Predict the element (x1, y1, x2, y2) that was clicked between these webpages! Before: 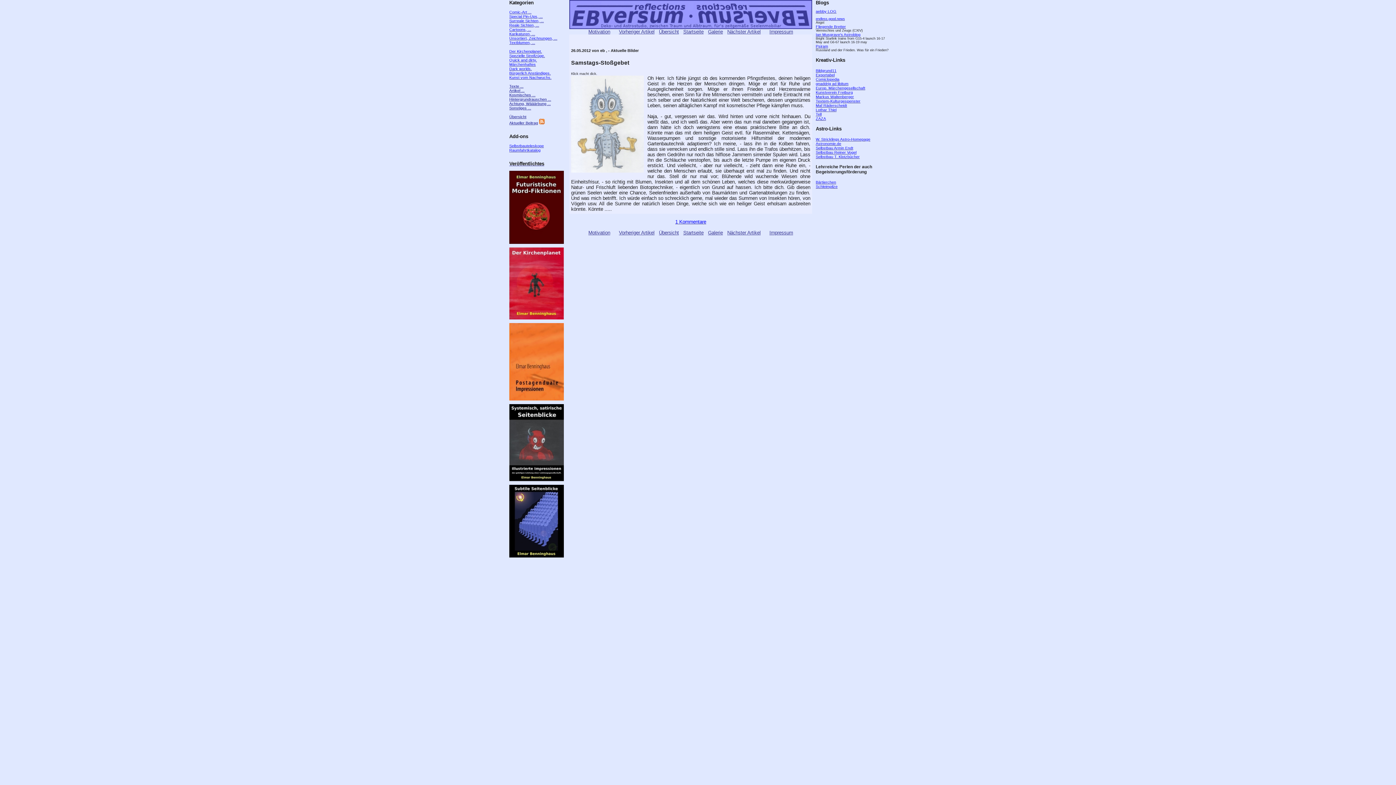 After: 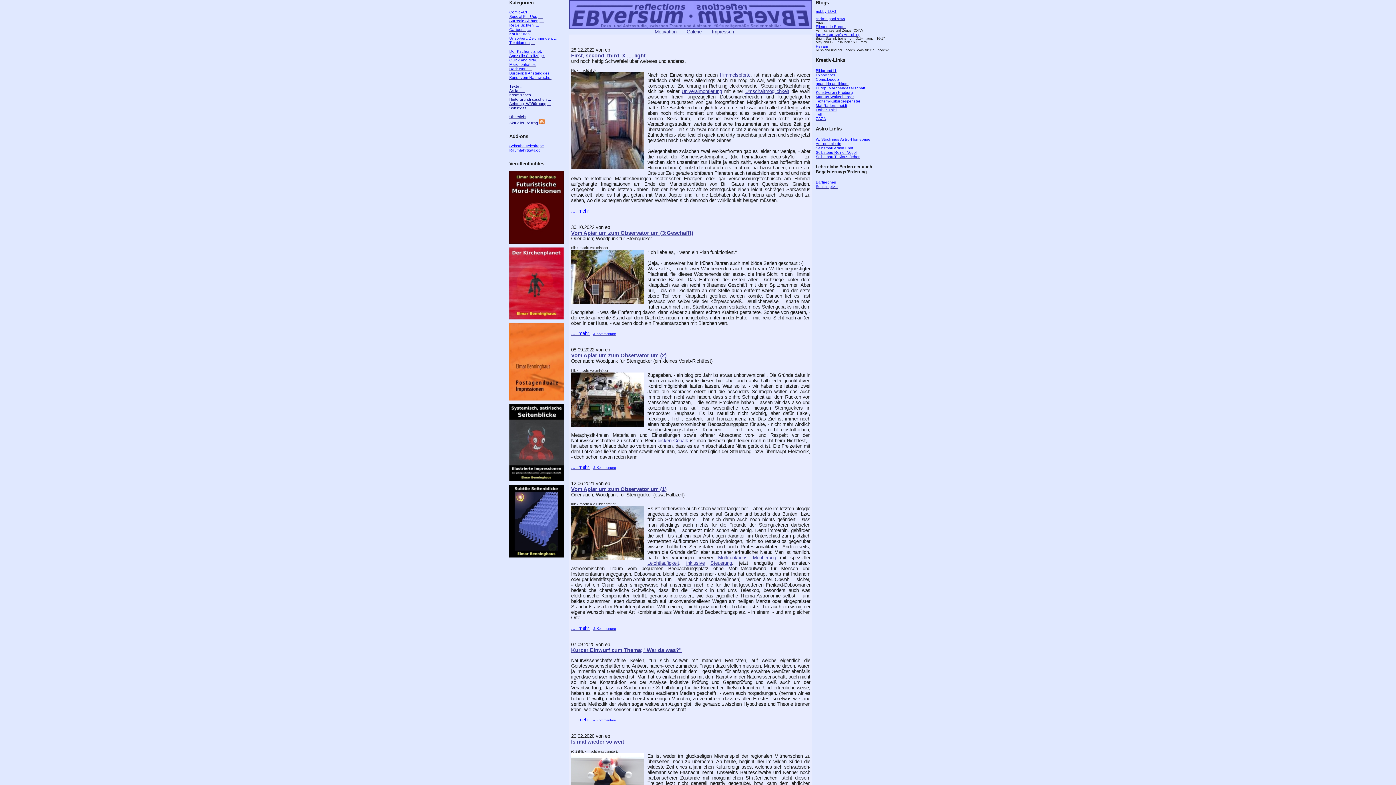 Action: label: Startseite bbox: (683, 230, 703, 235)